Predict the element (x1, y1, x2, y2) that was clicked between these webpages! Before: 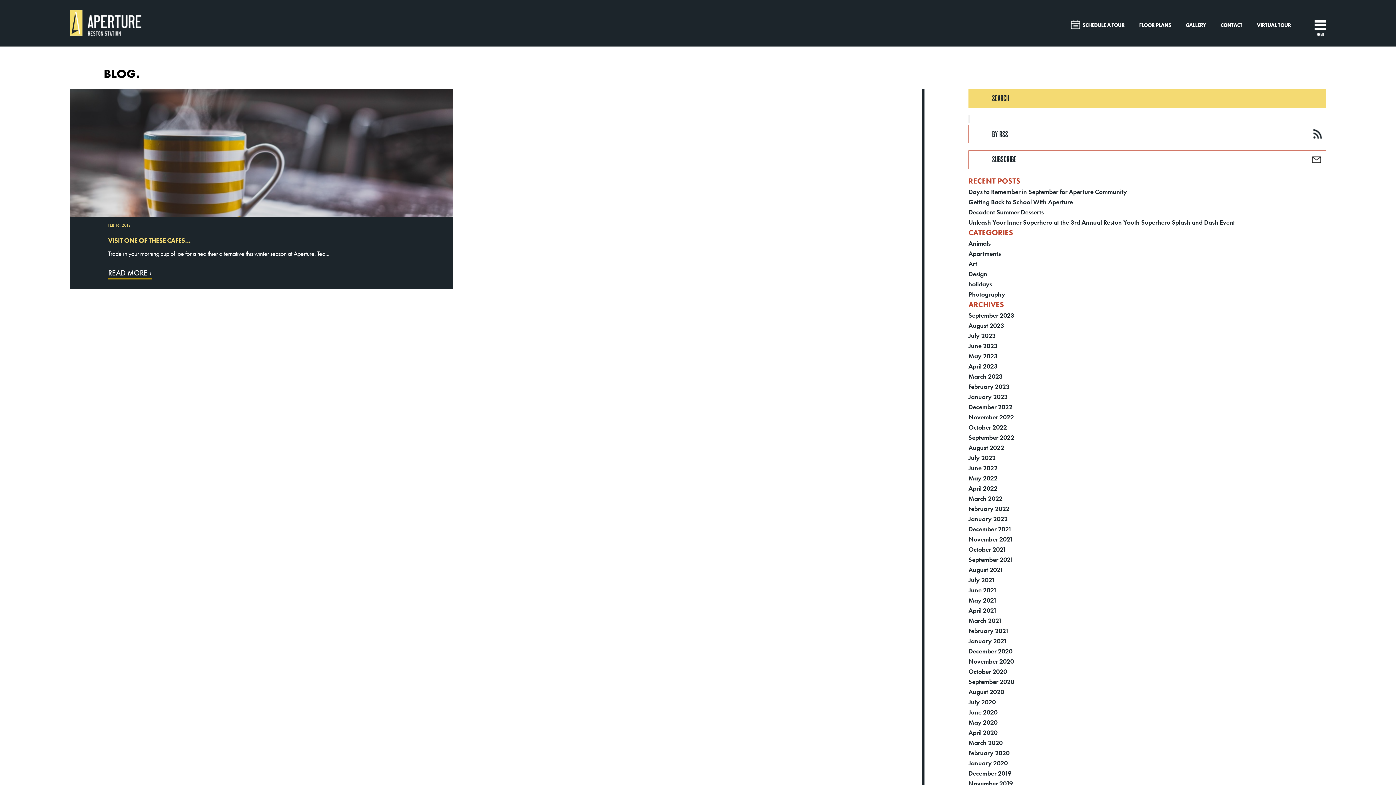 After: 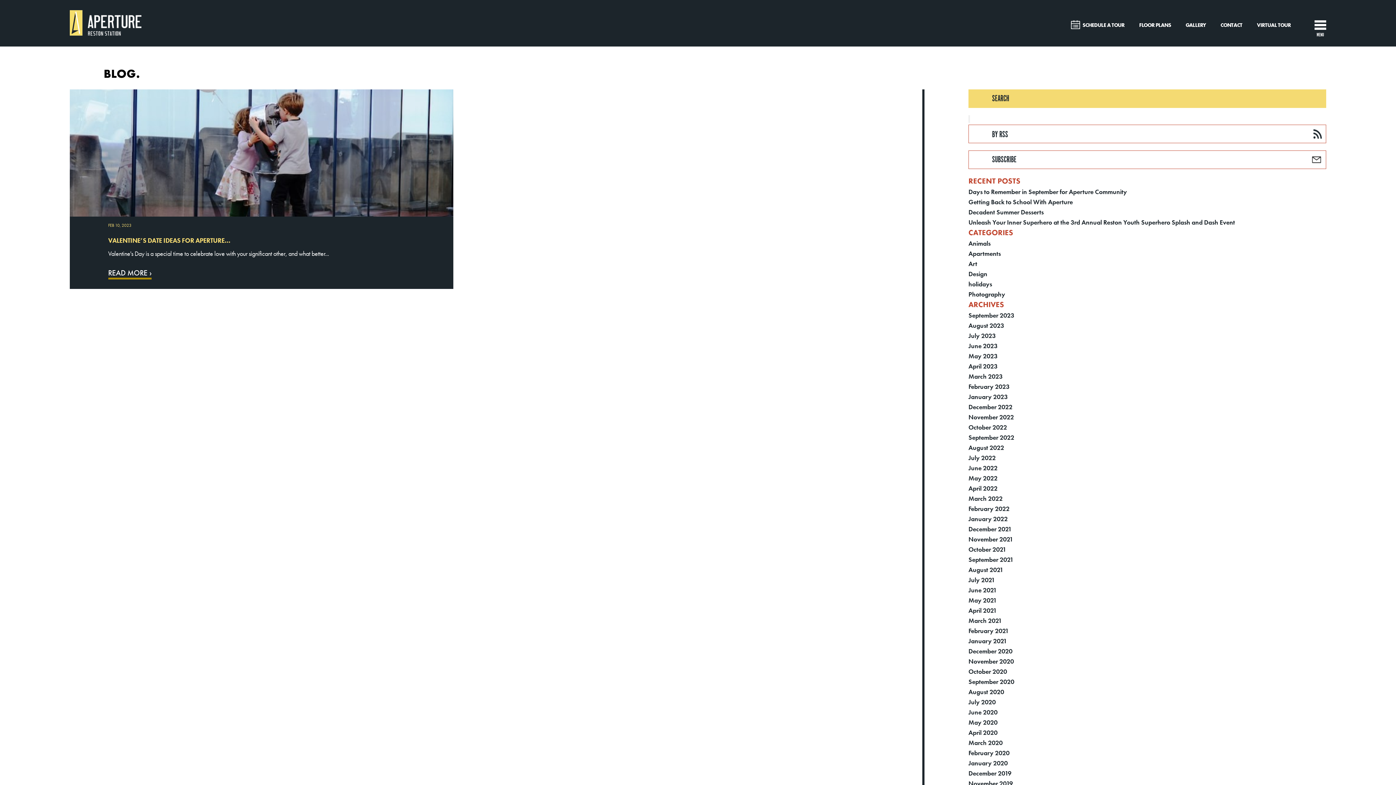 Action: bbox: (968, 382, 1326, 391) label: February 2023